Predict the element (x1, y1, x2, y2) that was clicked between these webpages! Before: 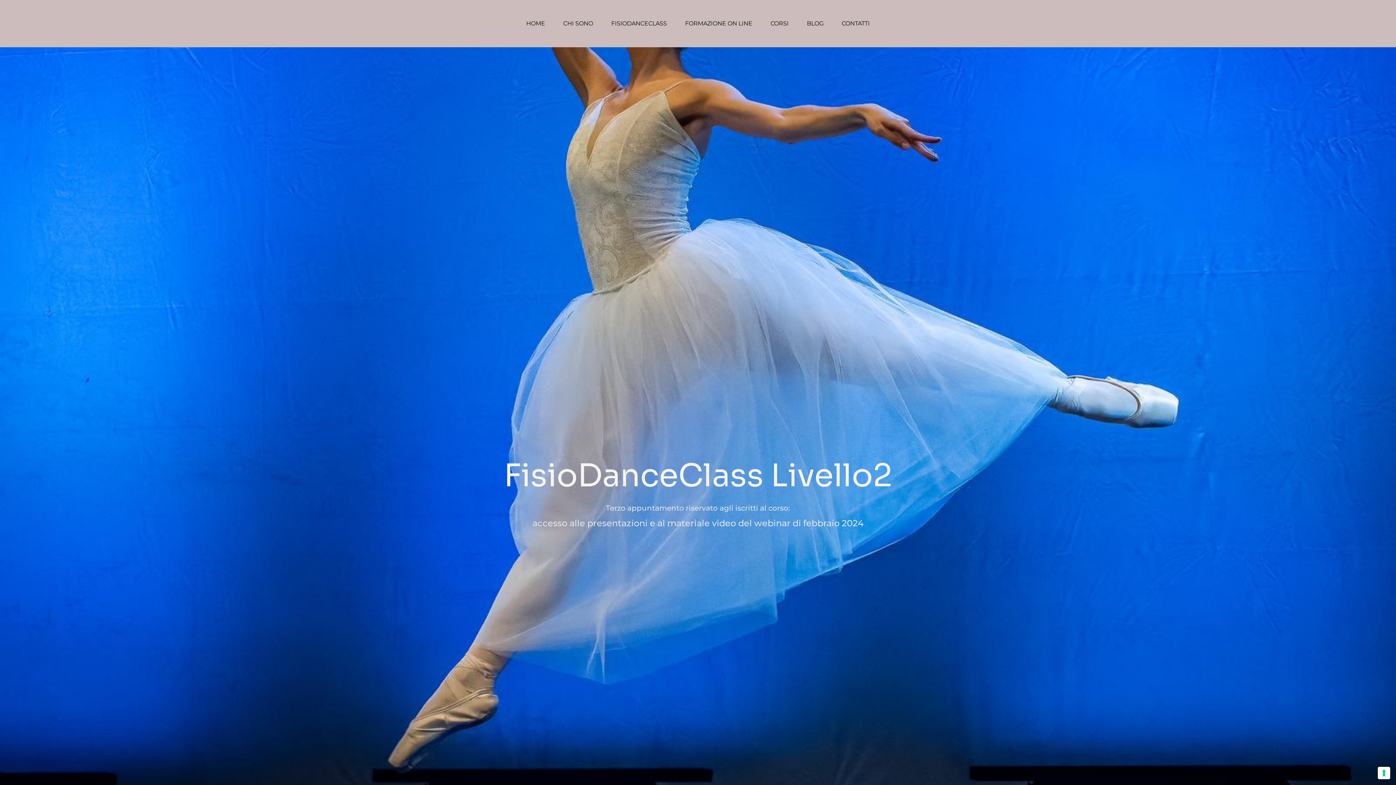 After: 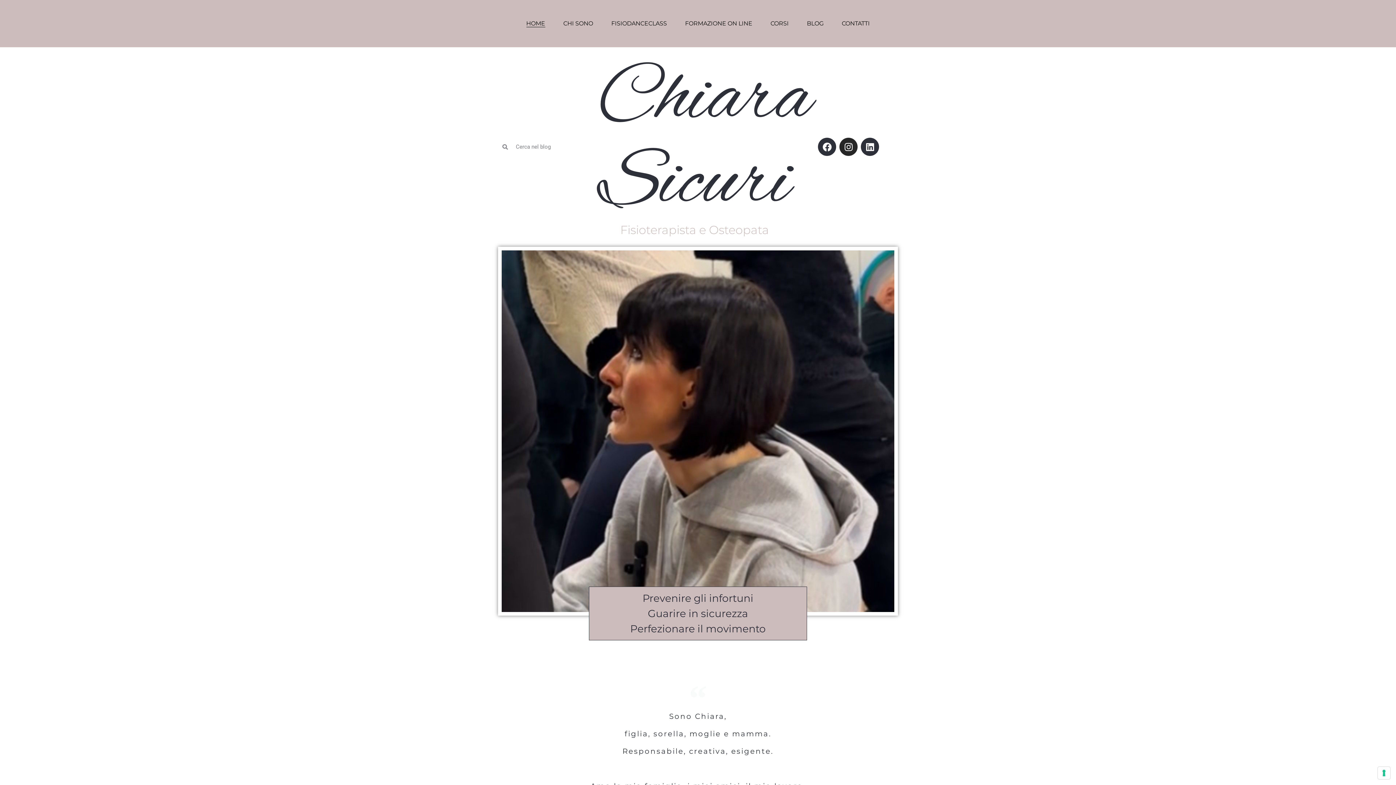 Action: label: HOME bbox: (526, 19, 545, 27)